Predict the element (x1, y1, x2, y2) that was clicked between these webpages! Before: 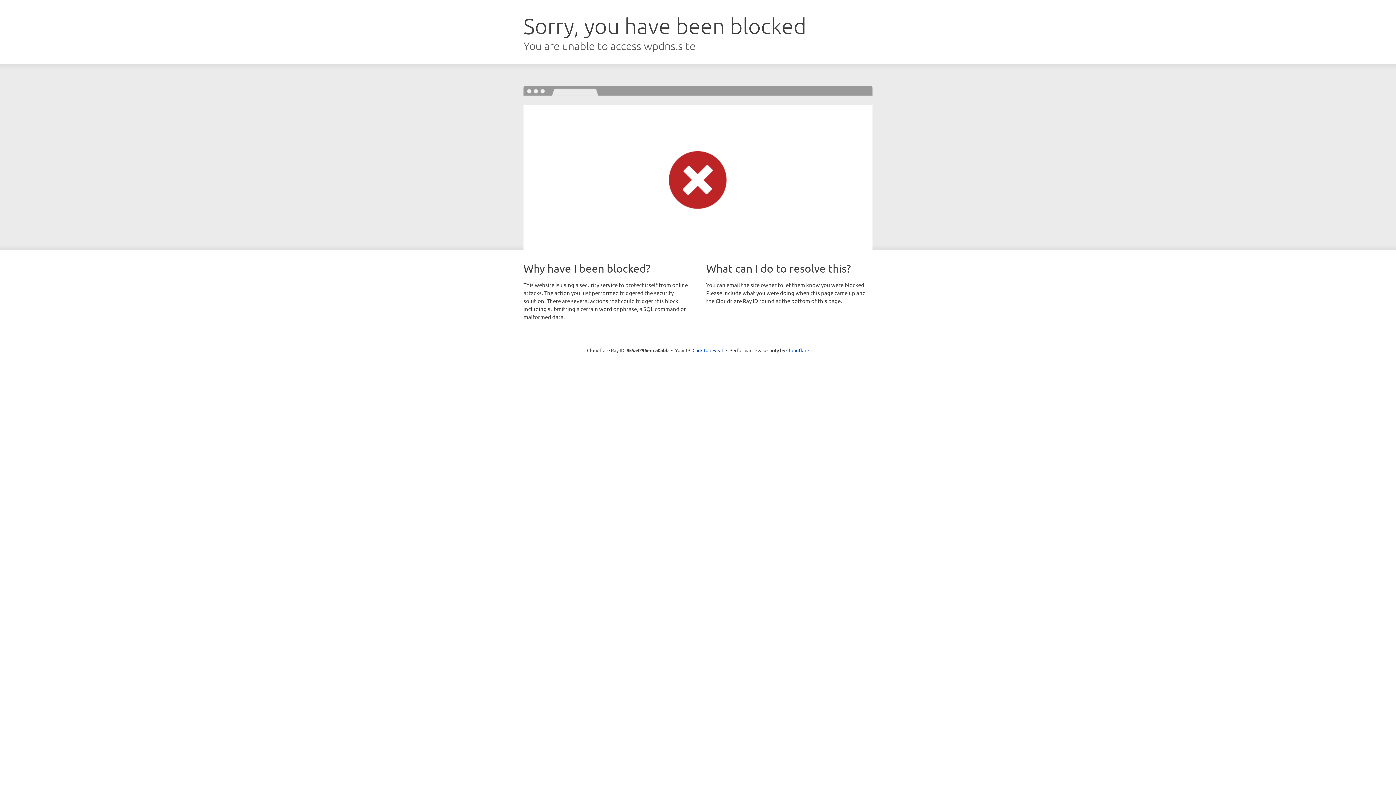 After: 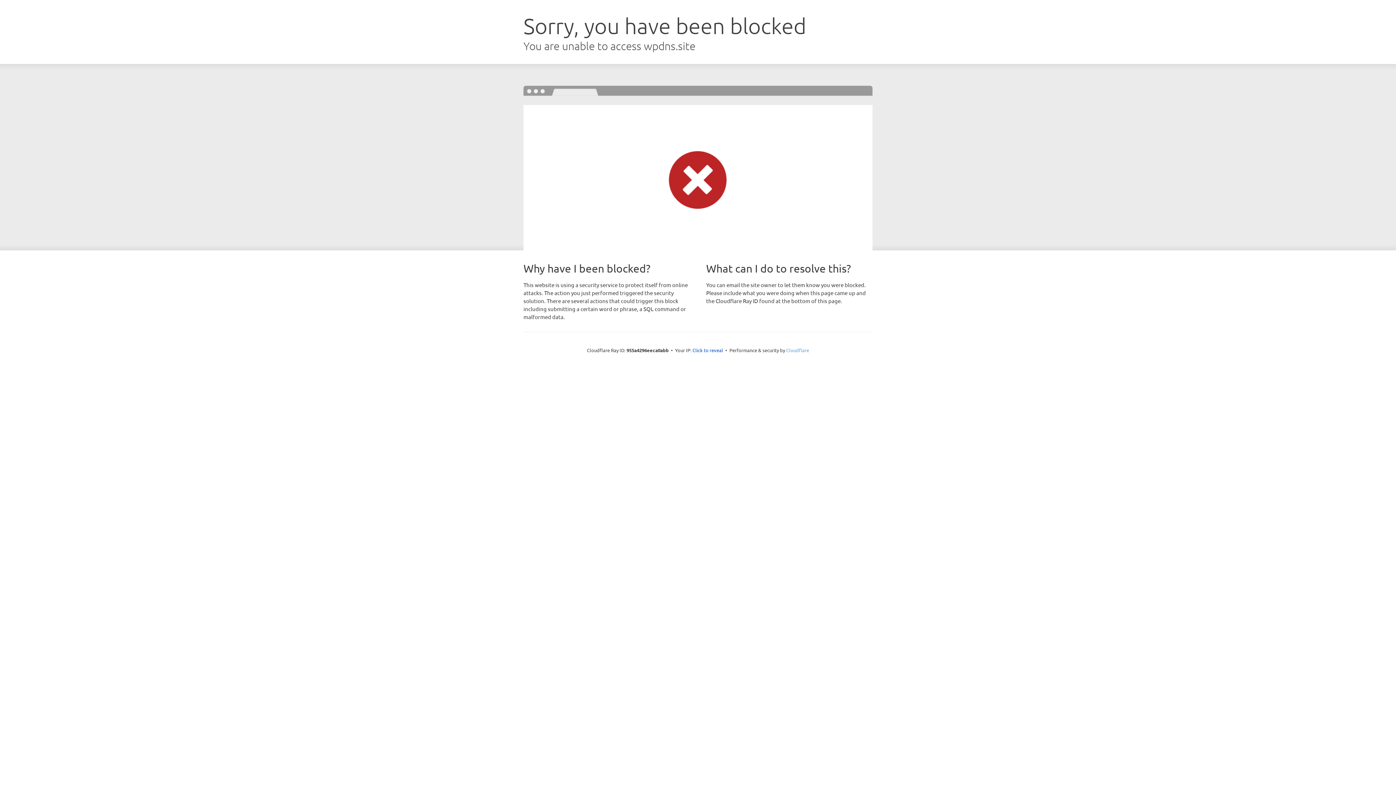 Action: label: Cloudflare bbox: (786, 347, 809, 353)